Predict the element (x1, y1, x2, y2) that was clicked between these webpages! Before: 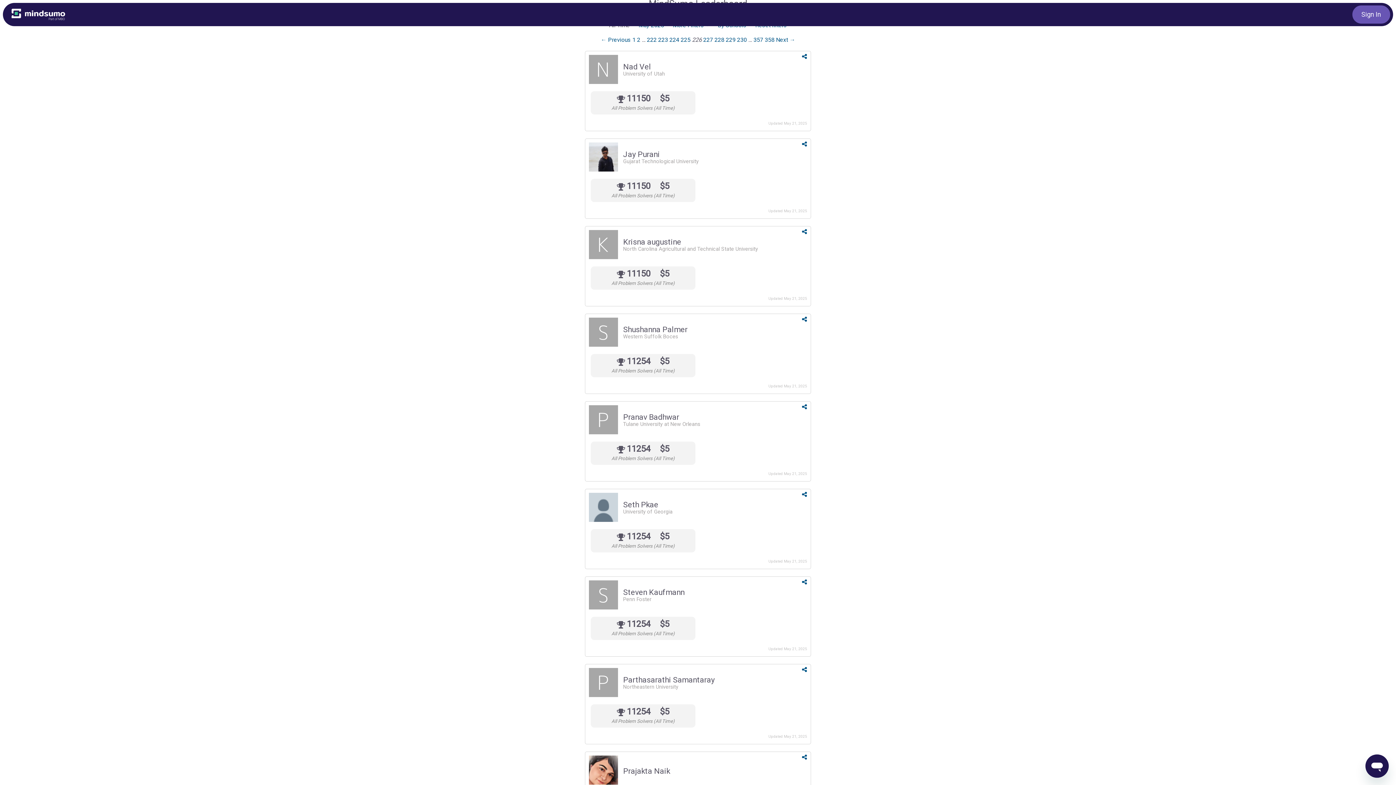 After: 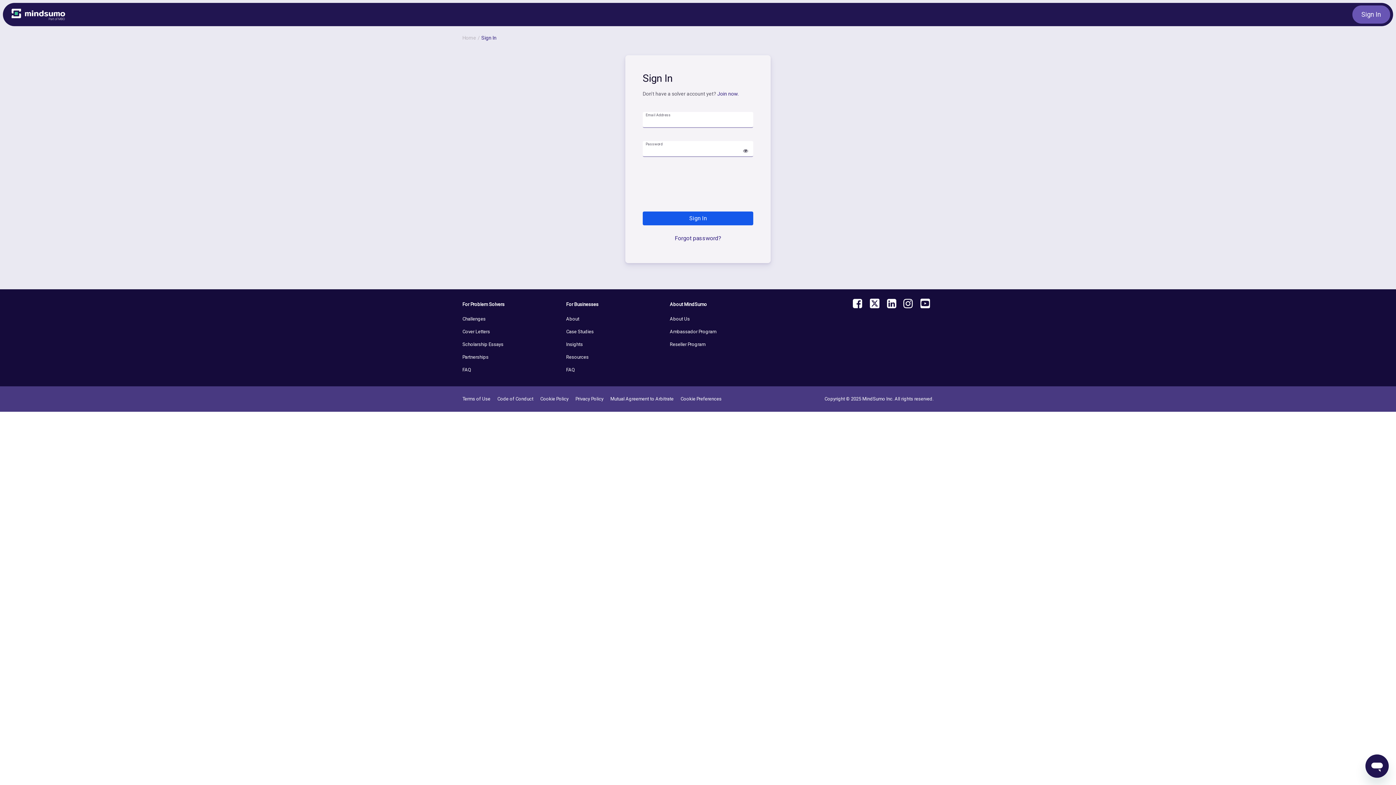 Action: bbox: (1356, 7, 1387, 21) label: Sign In